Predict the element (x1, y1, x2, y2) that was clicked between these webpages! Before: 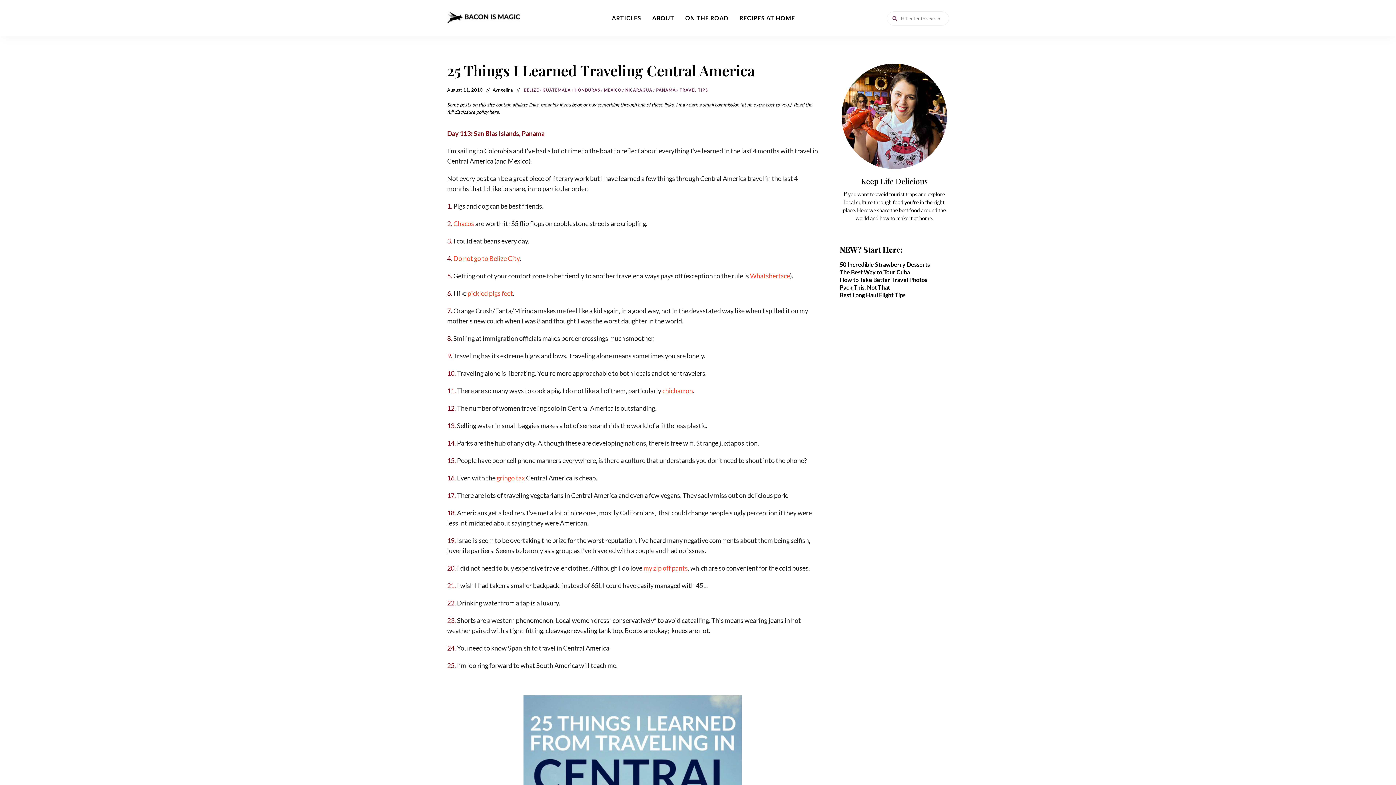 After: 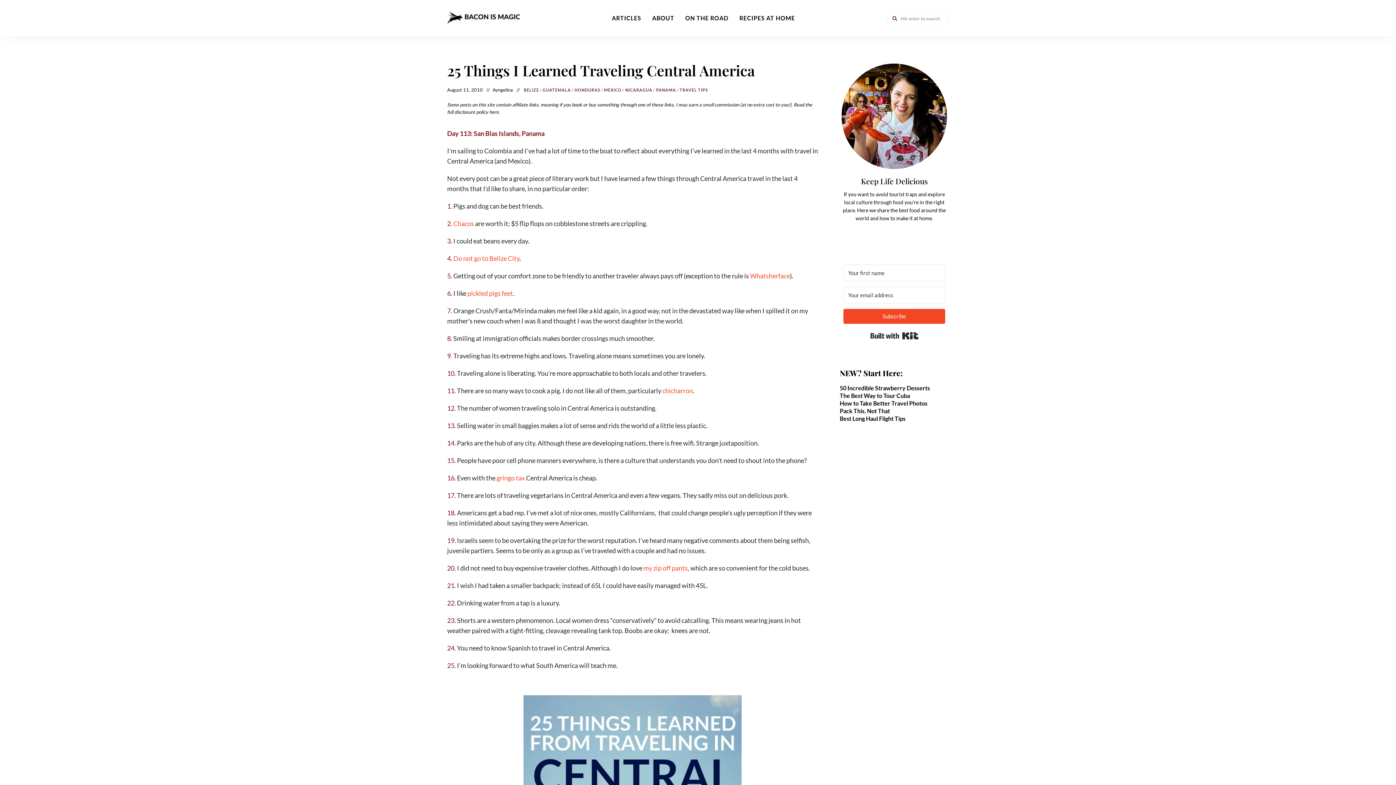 Action: label: The Best Way to Tour Cuba bbox: (840, 268, 910, 275)